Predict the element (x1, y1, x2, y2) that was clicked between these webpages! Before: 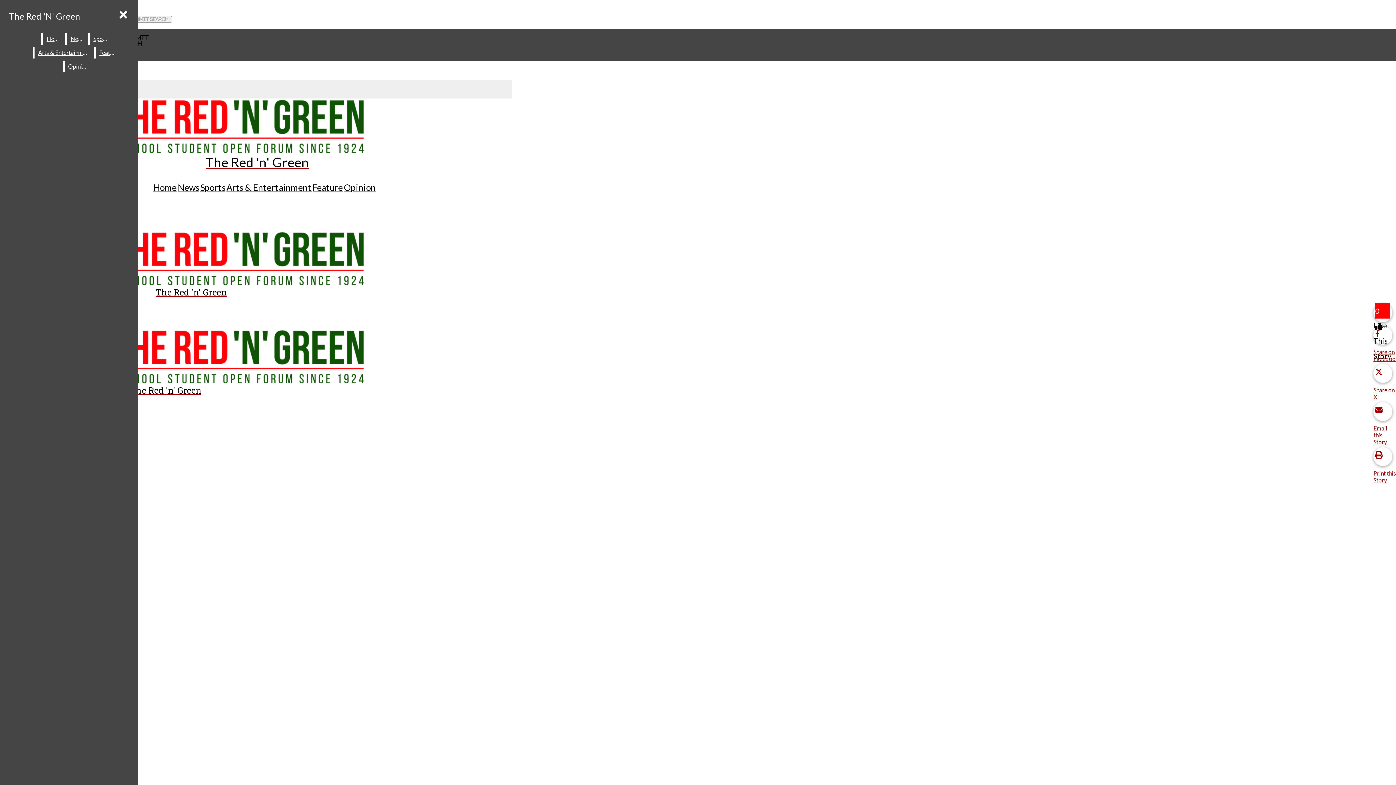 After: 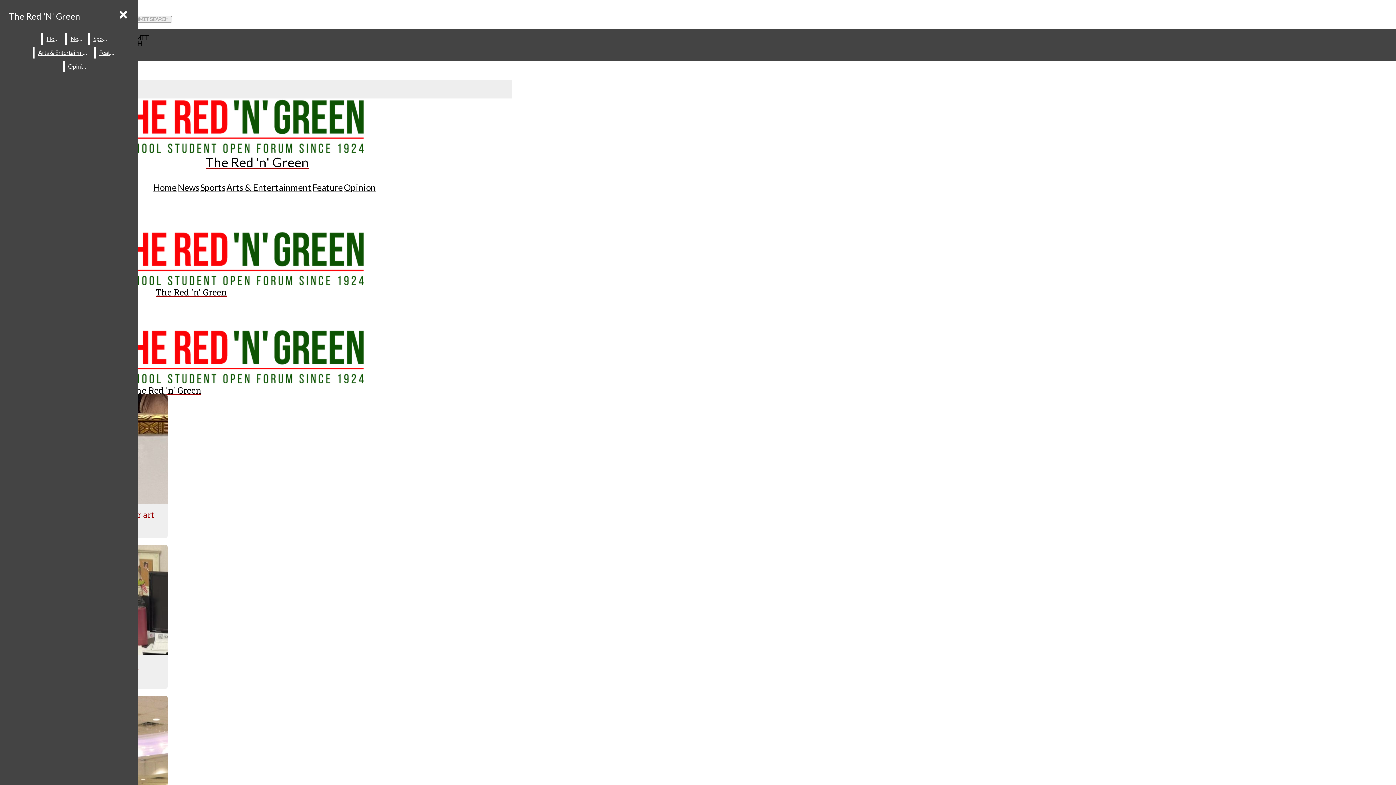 Action: label: Feature bbox: (95, 46, 120, 58)